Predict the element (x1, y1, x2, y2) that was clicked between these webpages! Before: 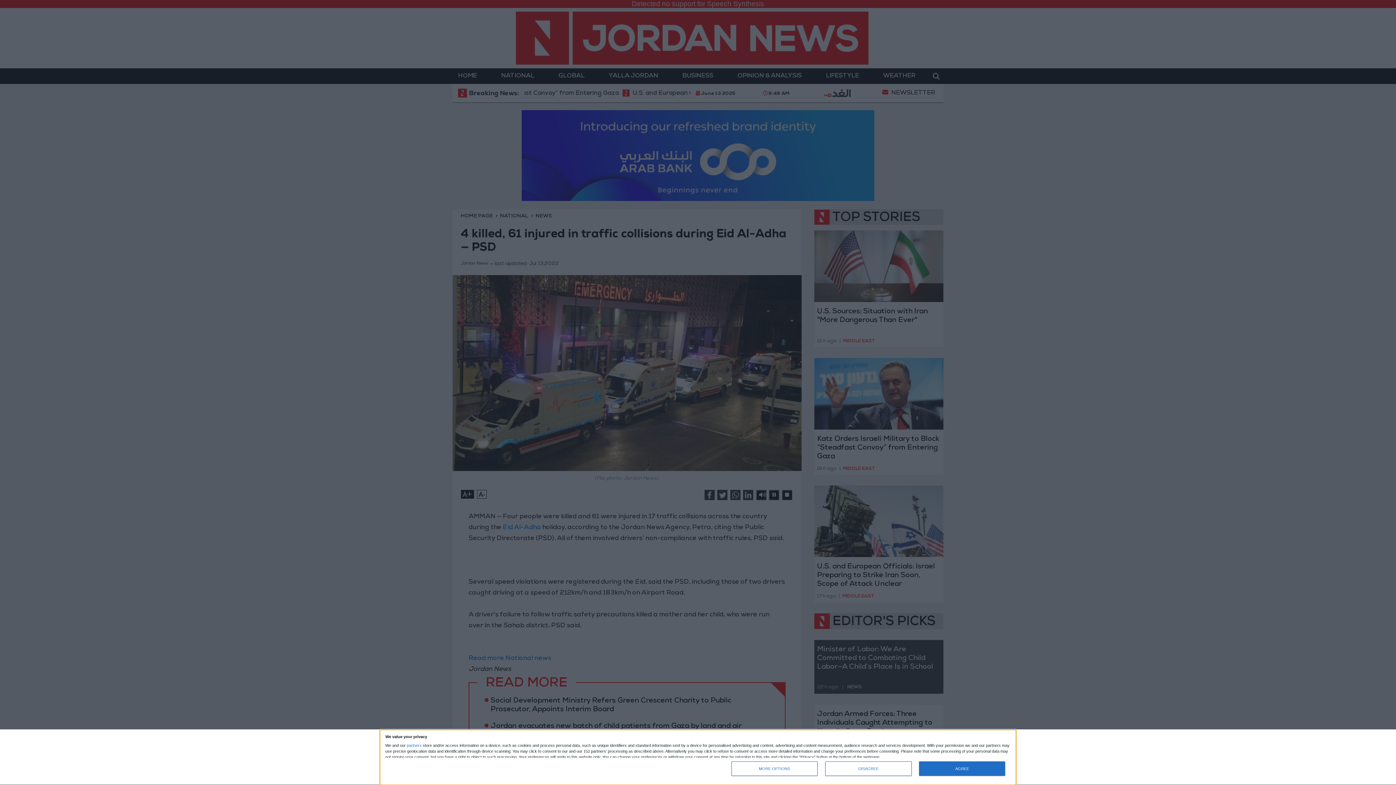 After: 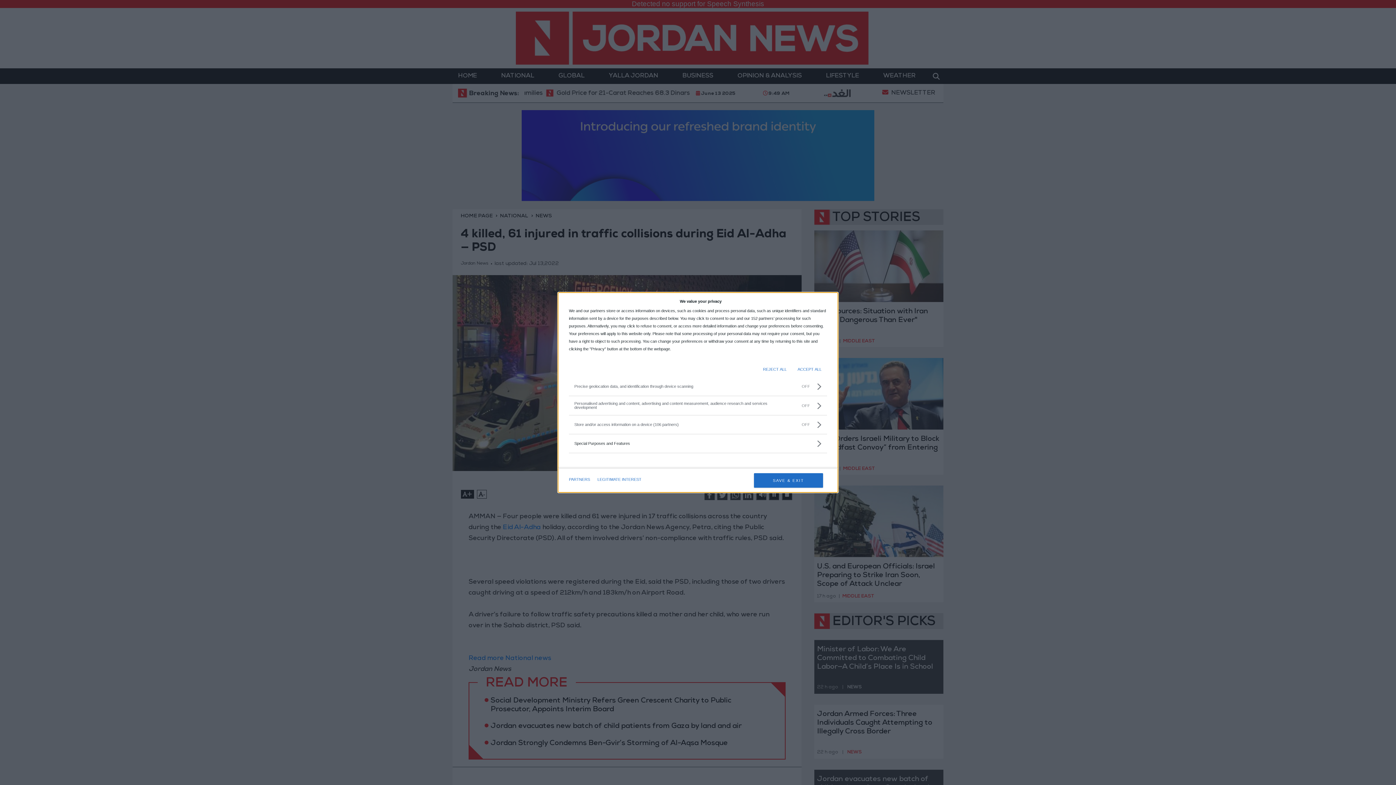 Action: bbox: (731, 761, 817, 776) label: MORE OPTIONS